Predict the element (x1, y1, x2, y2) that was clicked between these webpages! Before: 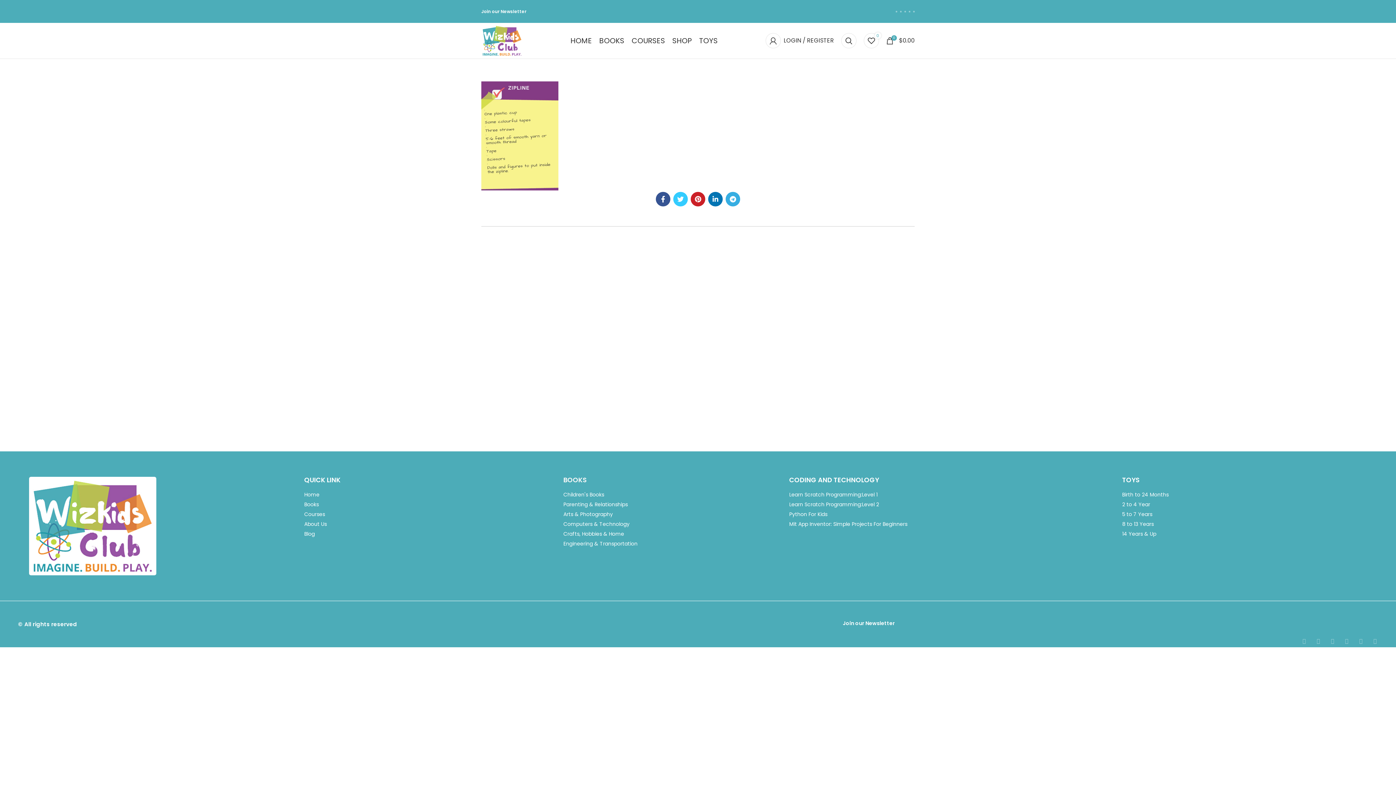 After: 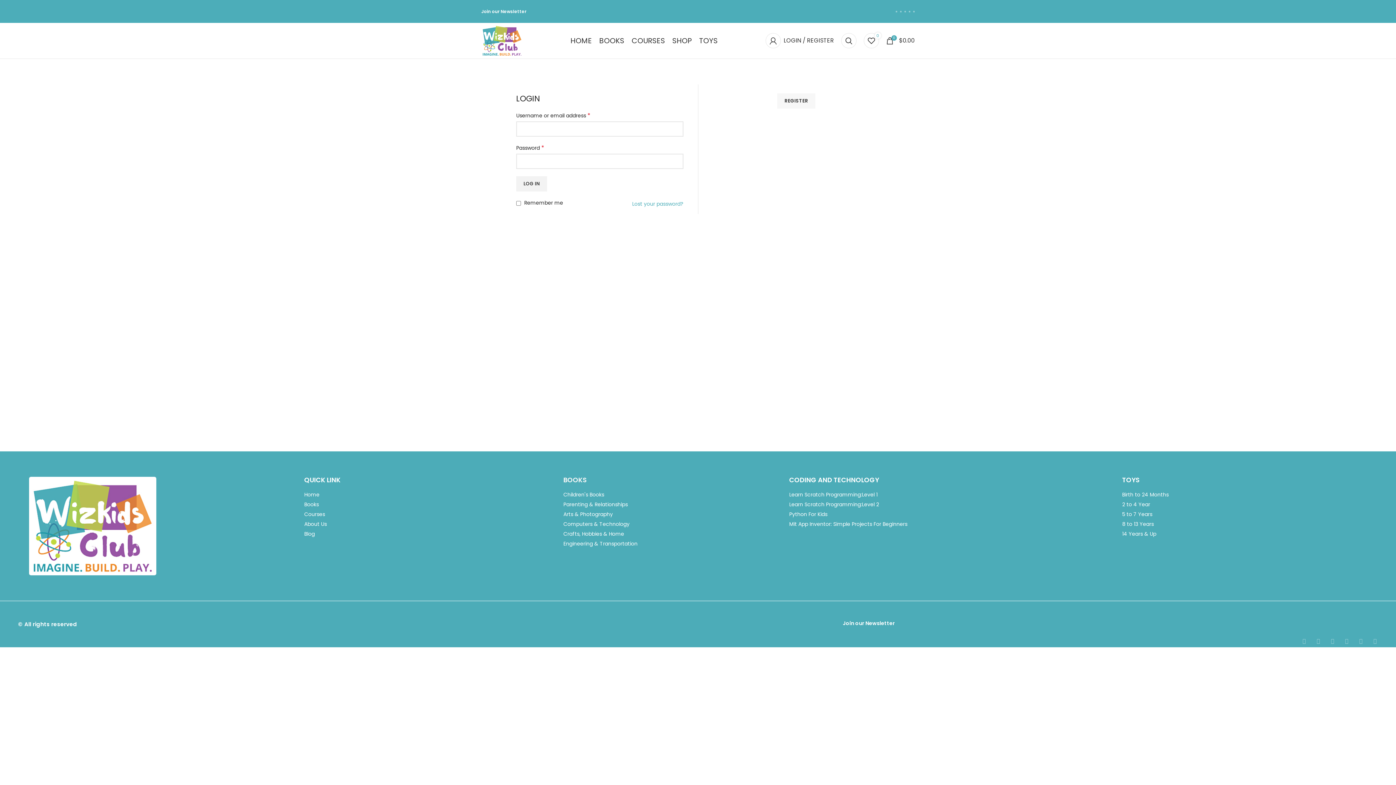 Action: bbox: (762, 33, 837, 48) label: LOGIN / REGISTER